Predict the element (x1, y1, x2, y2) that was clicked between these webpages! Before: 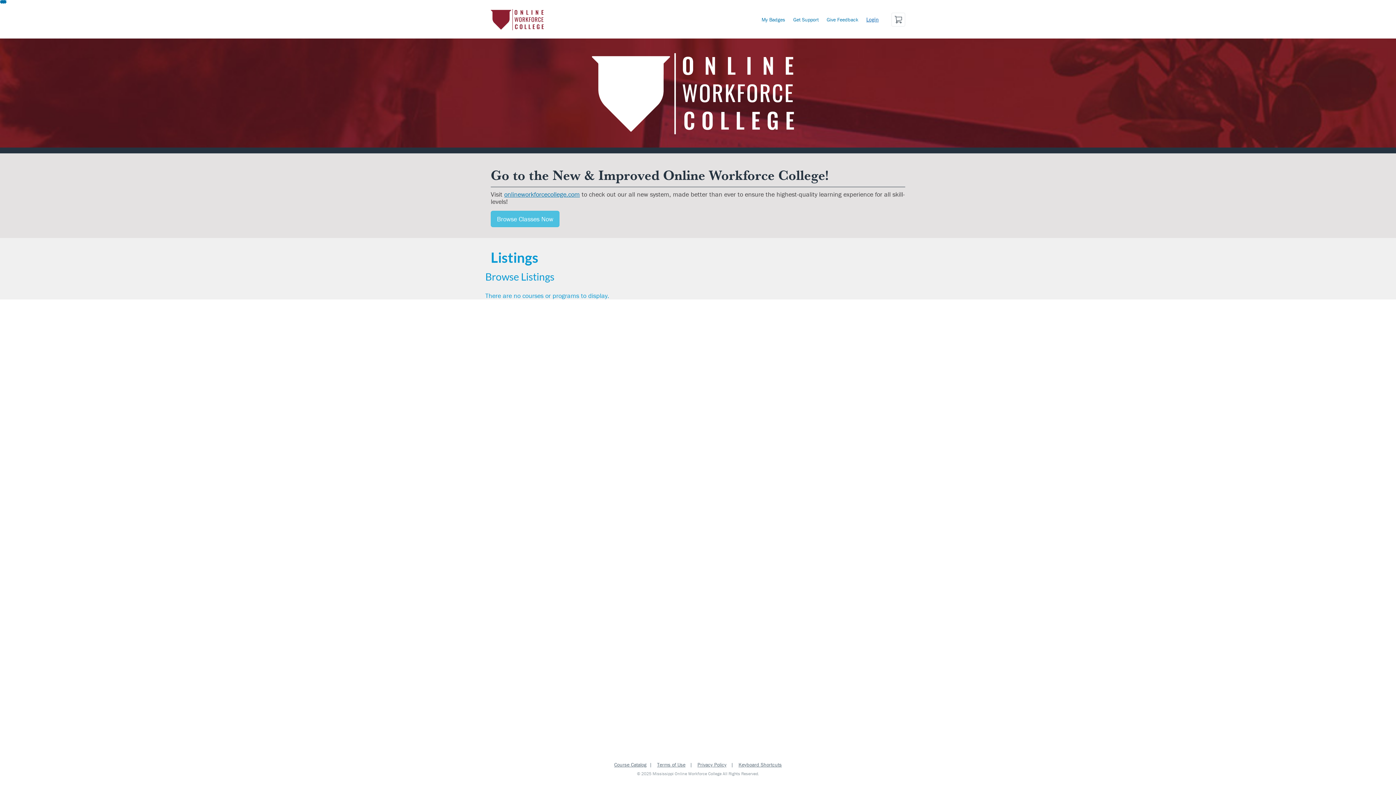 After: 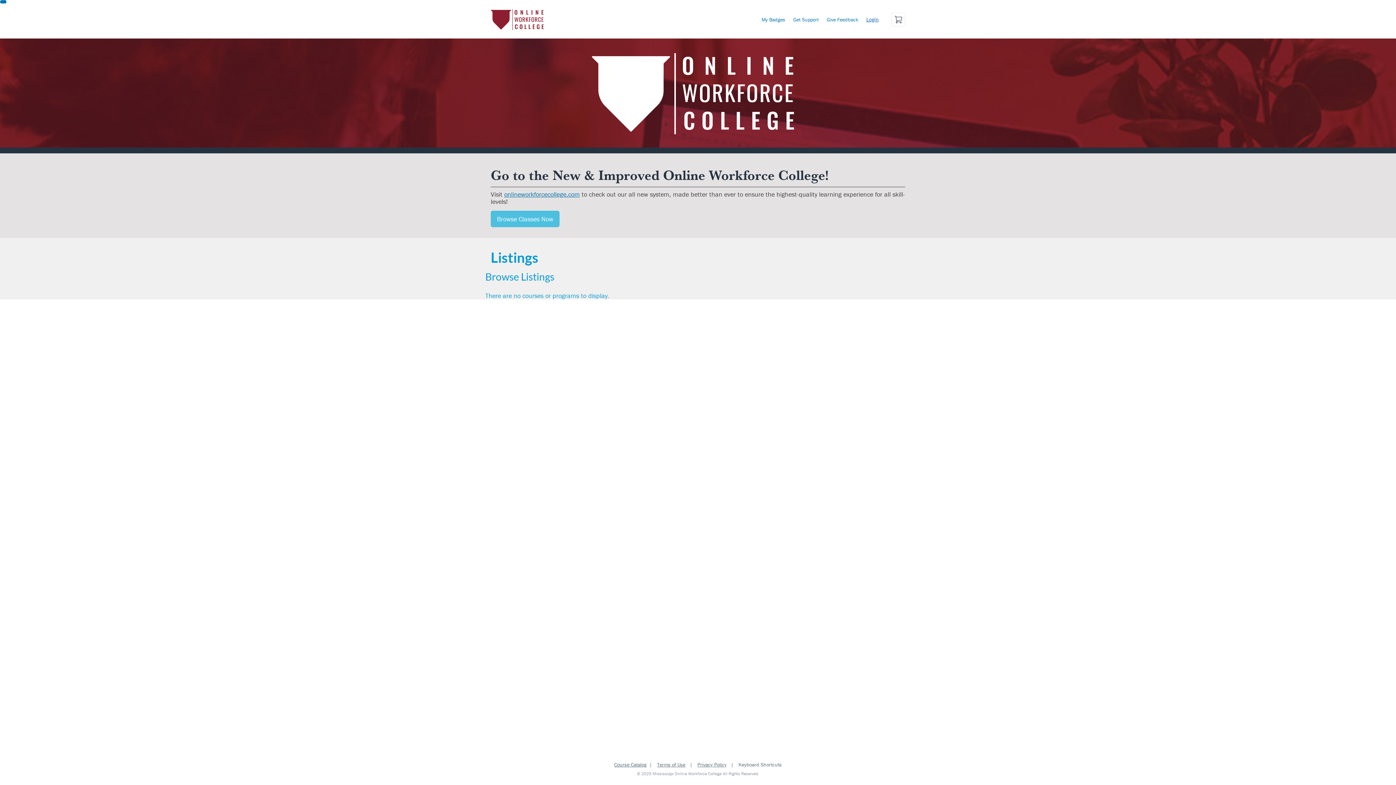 Action: bbox: (738, 761, 782, 768) label: Keyboard Shortcuts